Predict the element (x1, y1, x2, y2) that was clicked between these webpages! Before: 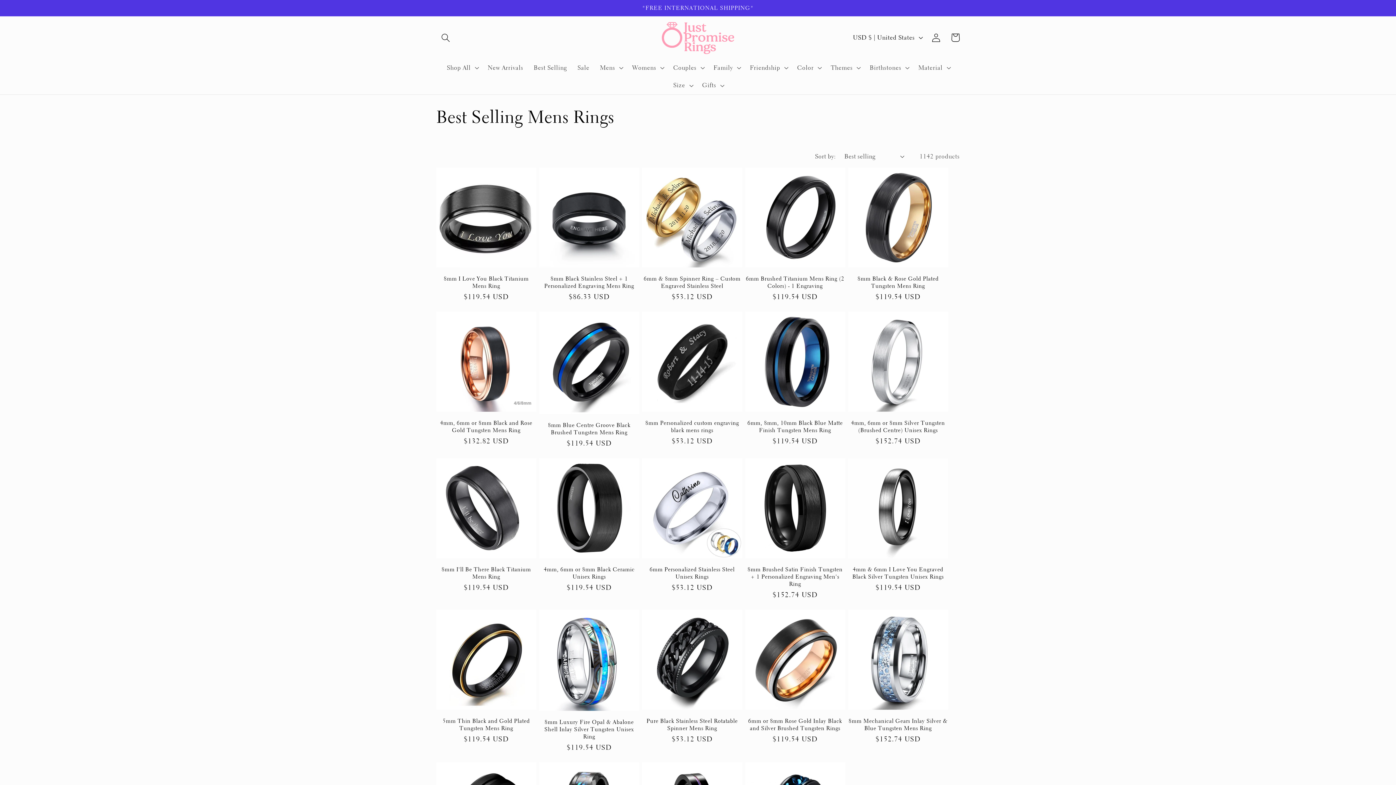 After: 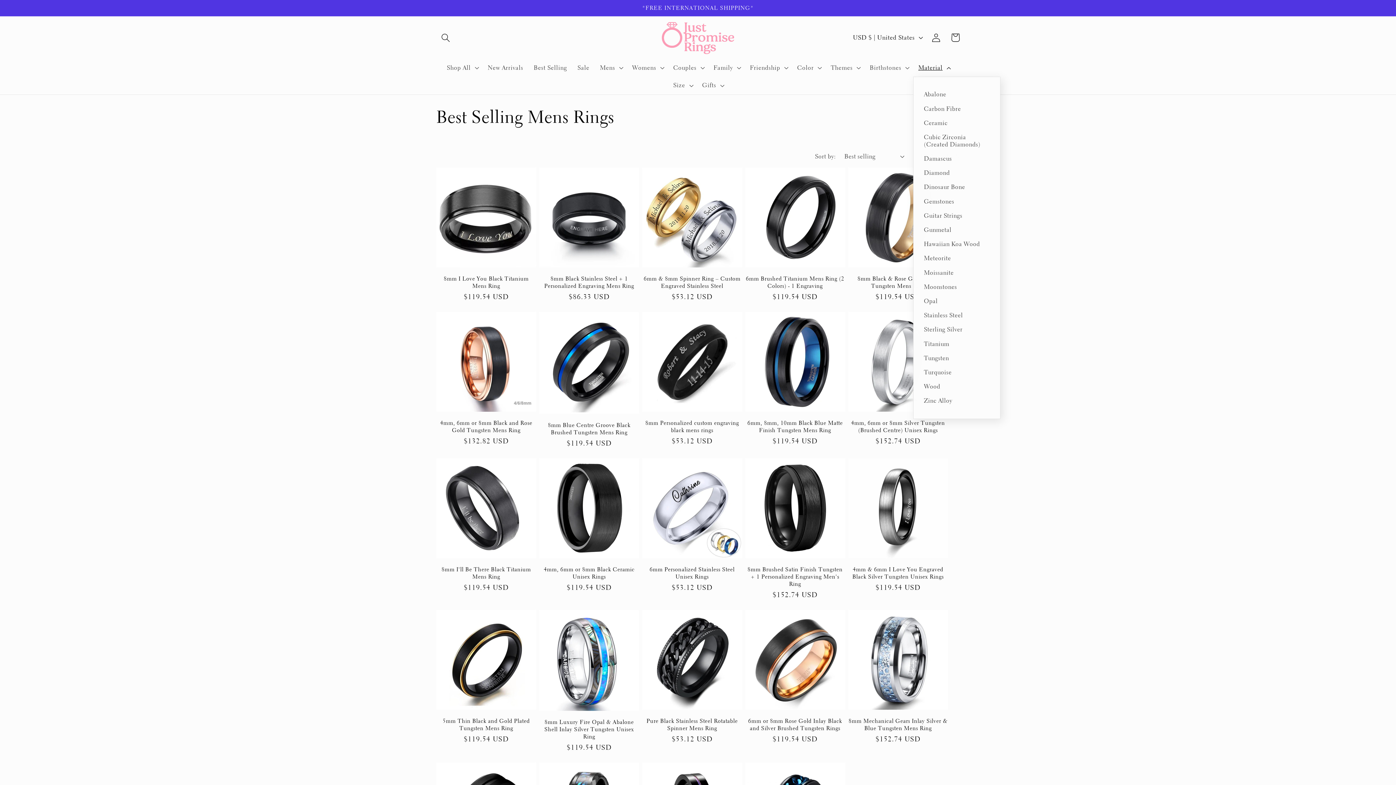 Action: bbox: (913, 58, 954, 76) label: Material